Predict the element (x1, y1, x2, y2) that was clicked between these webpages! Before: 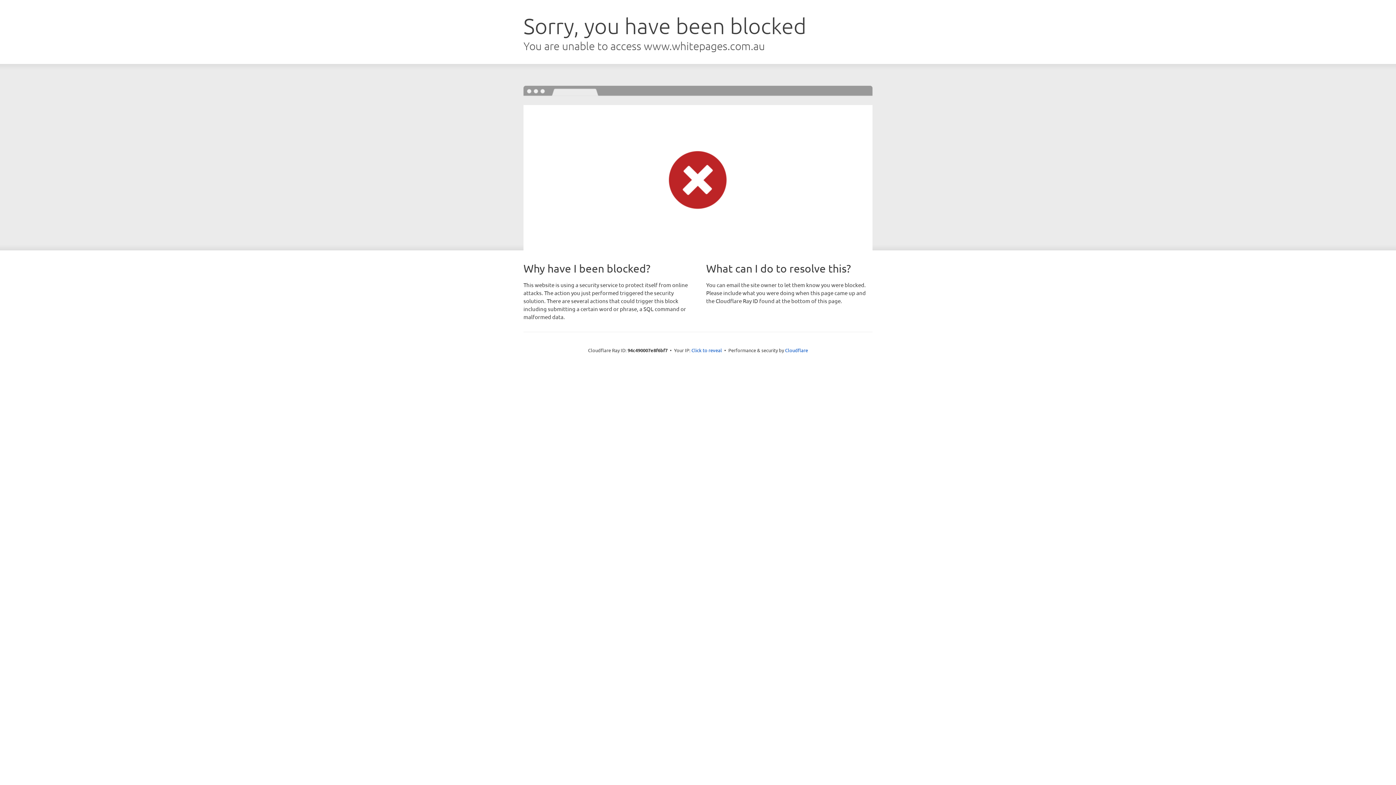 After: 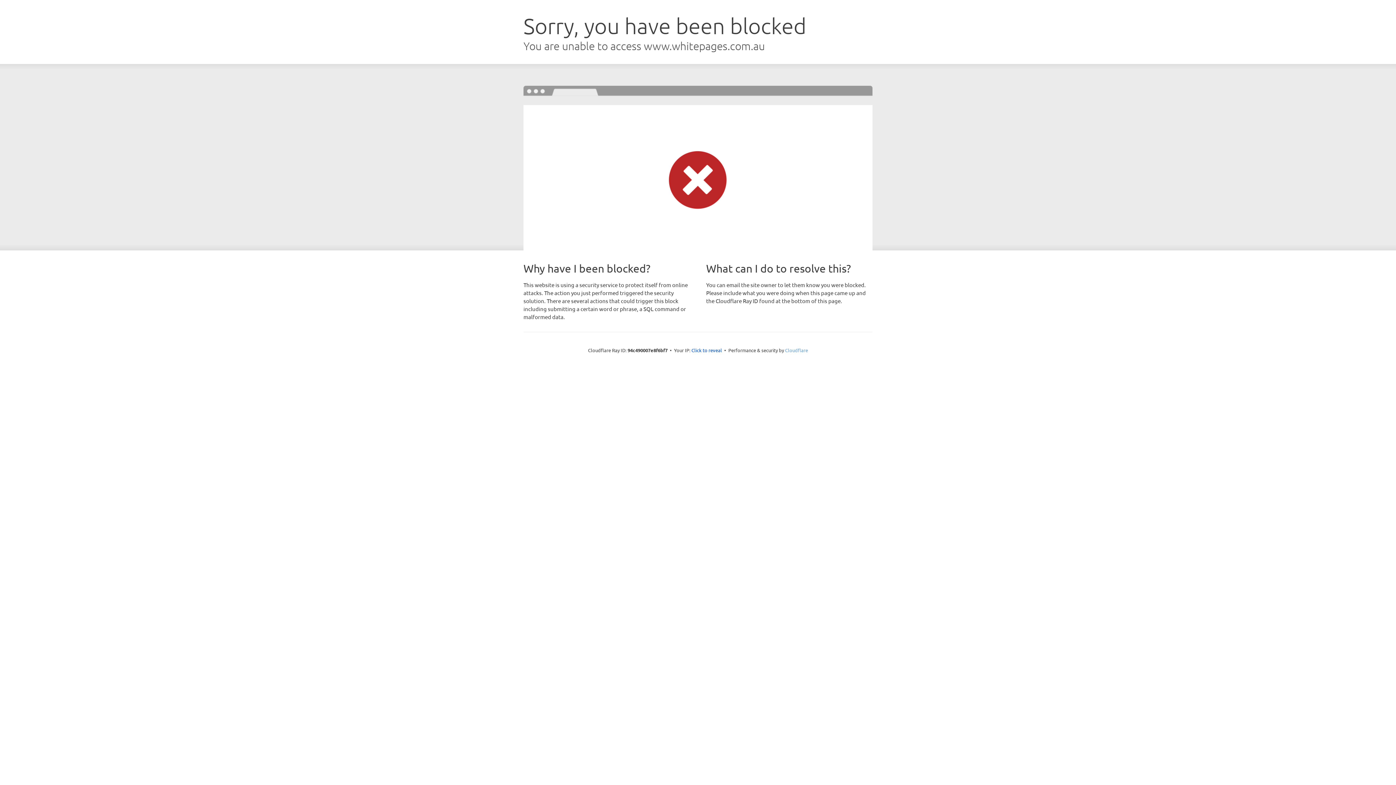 Action: label: Cloudflare bbox: (785, 347, 808, 353)